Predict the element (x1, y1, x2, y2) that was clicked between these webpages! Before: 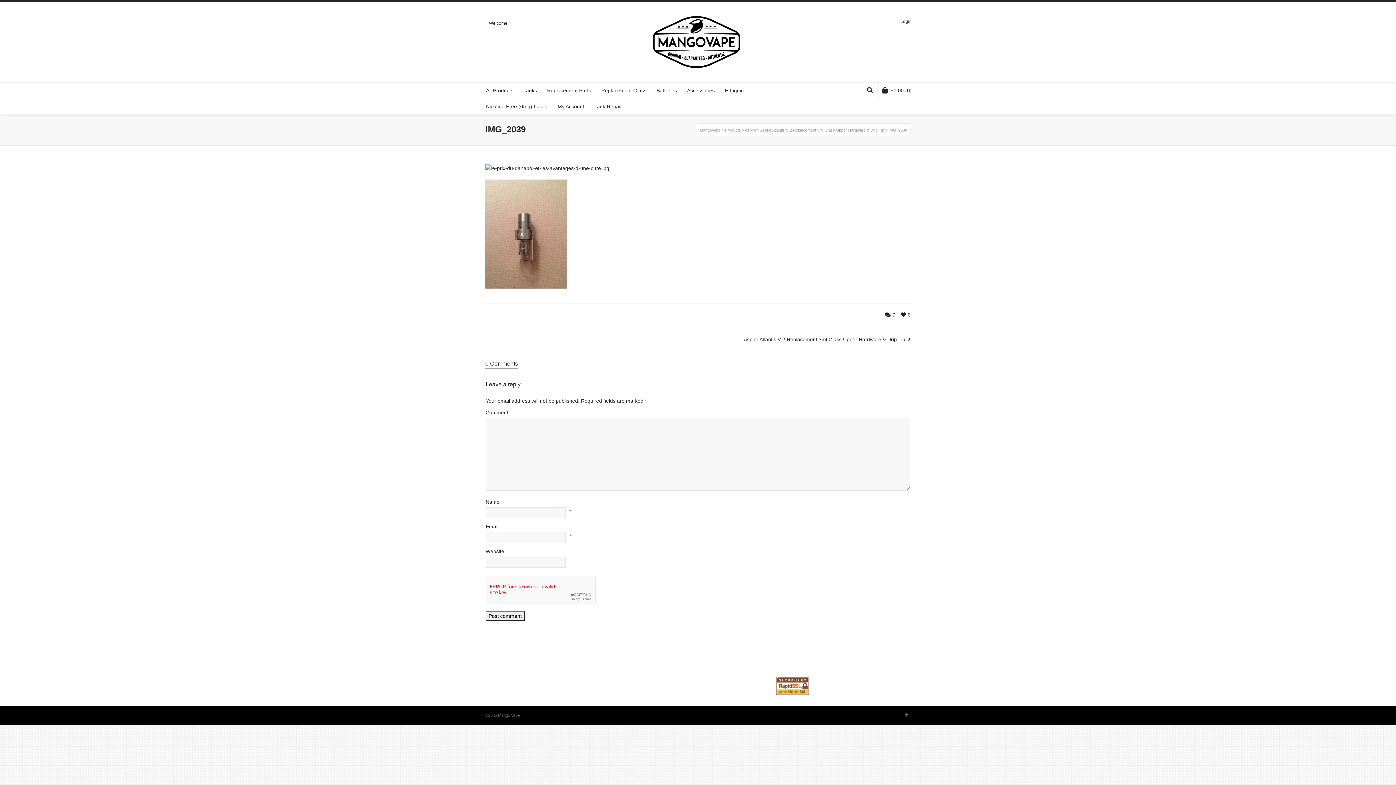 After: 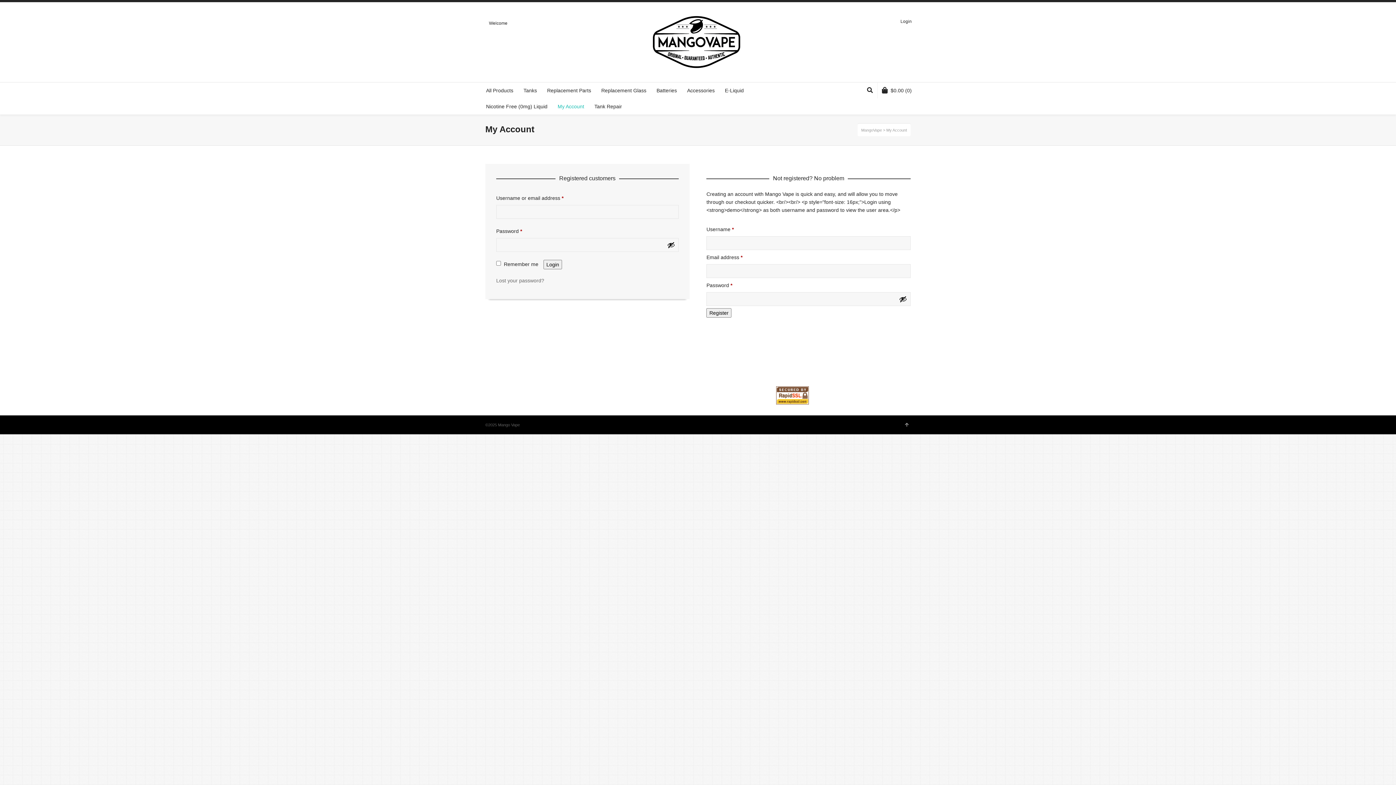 Action: bbox: (553, 98, 588, 114) label: My Account